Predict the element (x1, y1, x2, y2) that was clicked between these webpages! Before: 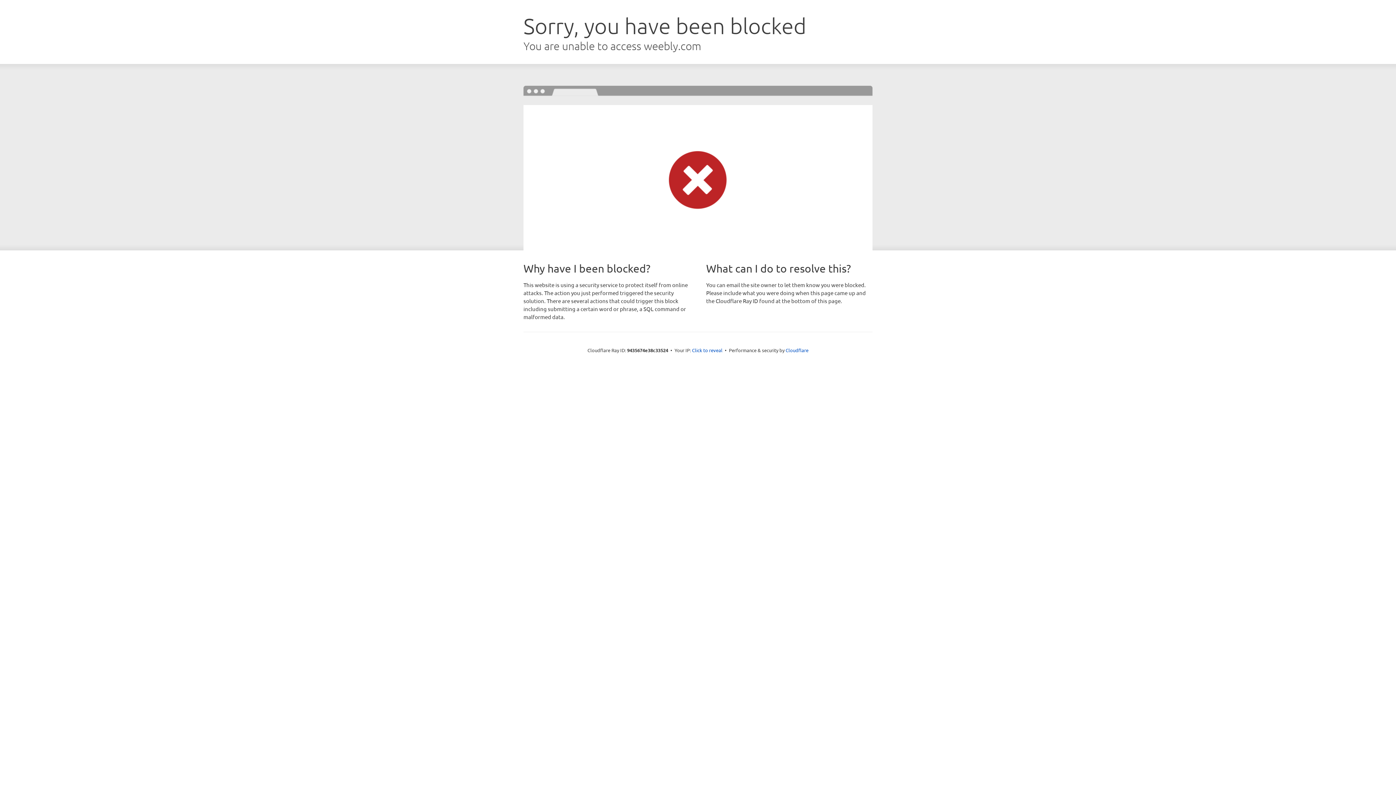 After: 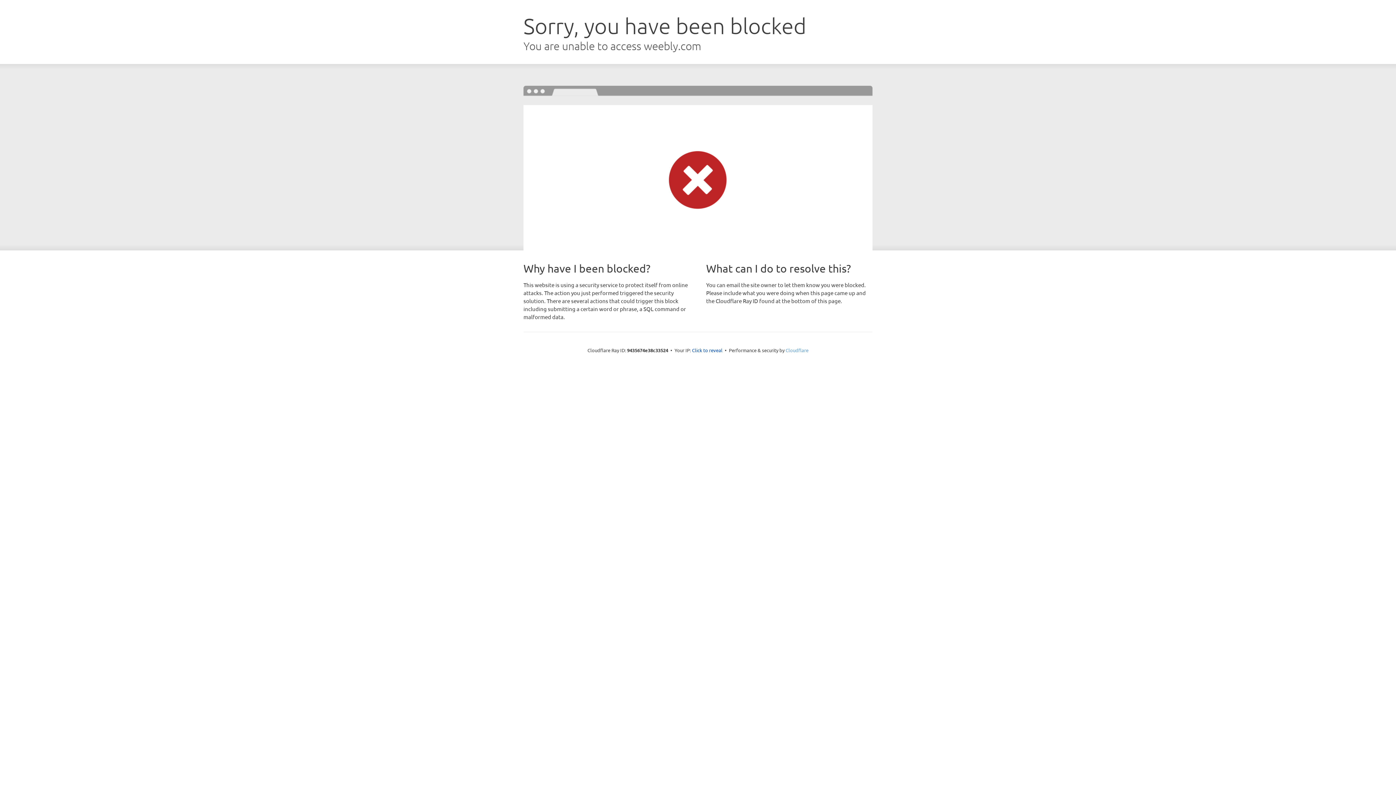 Action: bbox: (785, 347, 808, 353) label: Cloudflare